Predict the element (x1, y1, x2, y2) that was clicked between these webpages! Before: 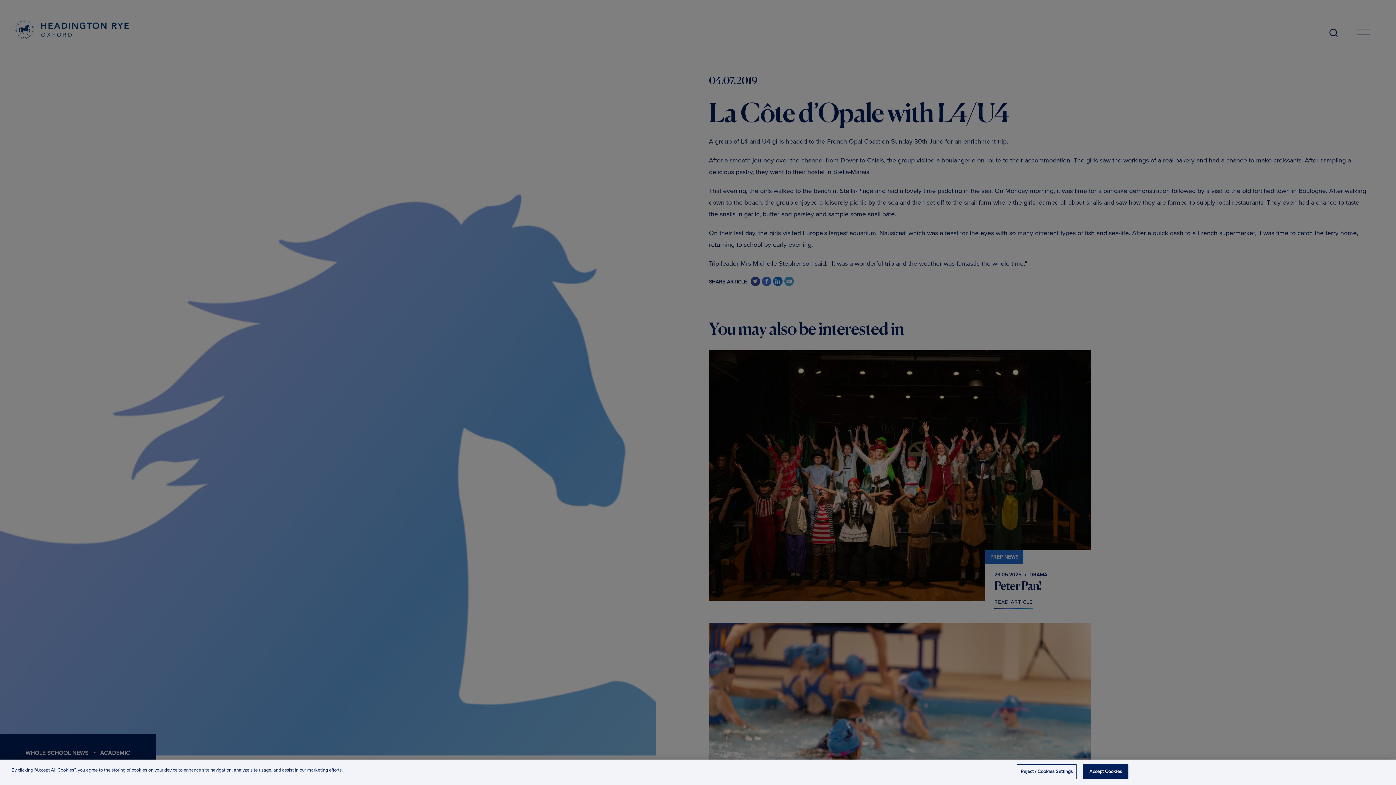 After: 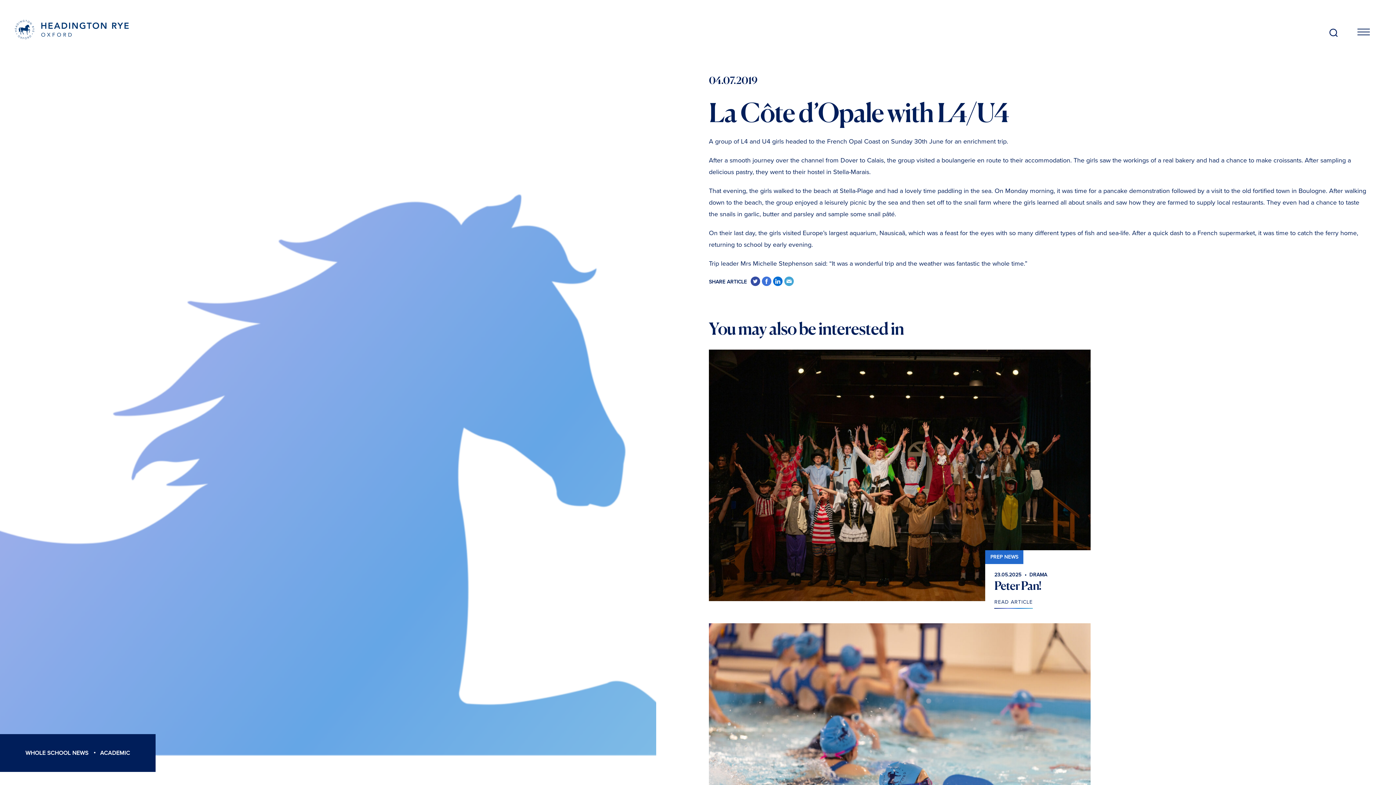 Action: bbox: (1083, 764, 1128, 779) label: Accept Cookies